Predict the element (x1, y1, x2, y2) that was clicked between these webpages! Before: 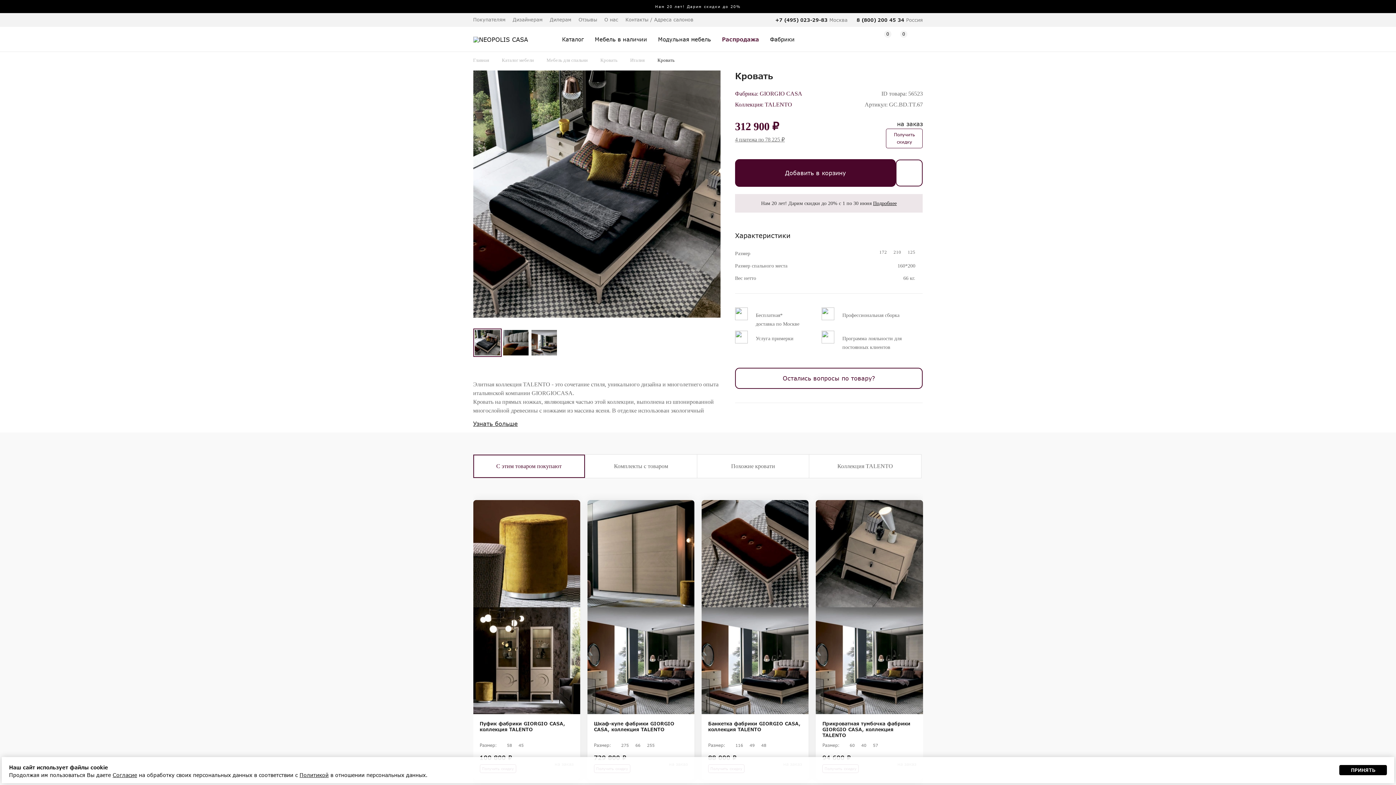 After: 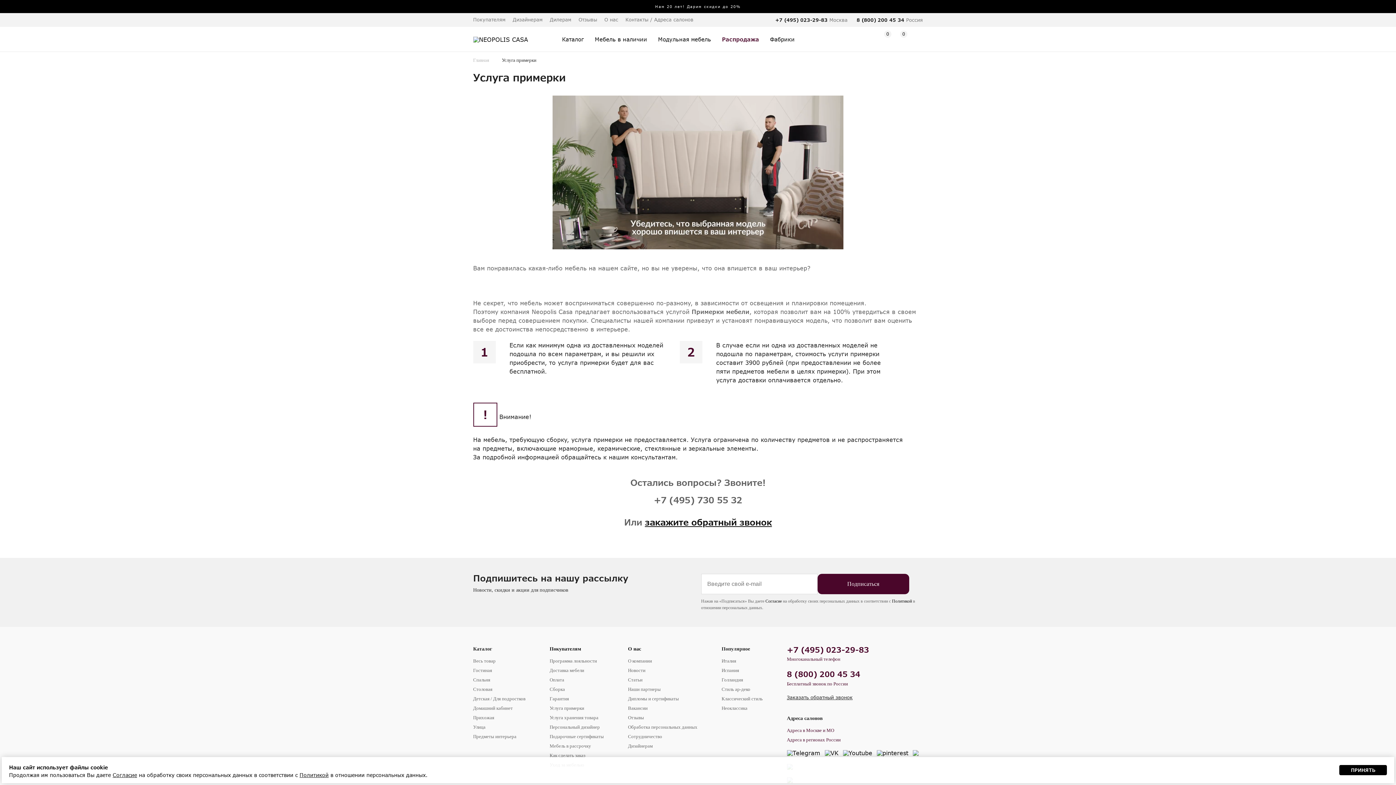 Action: label: Услуга примерки bbox: (755, 334, 793, 341)